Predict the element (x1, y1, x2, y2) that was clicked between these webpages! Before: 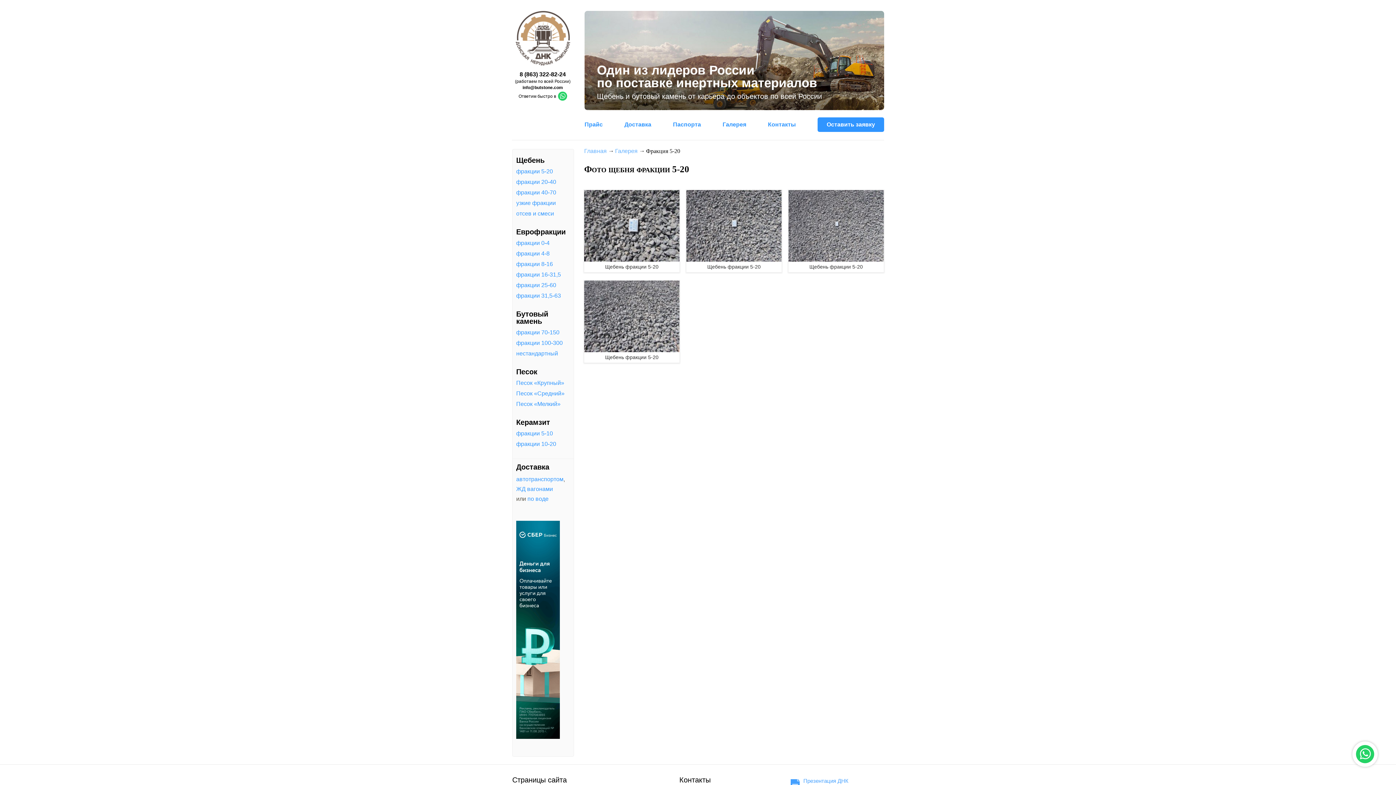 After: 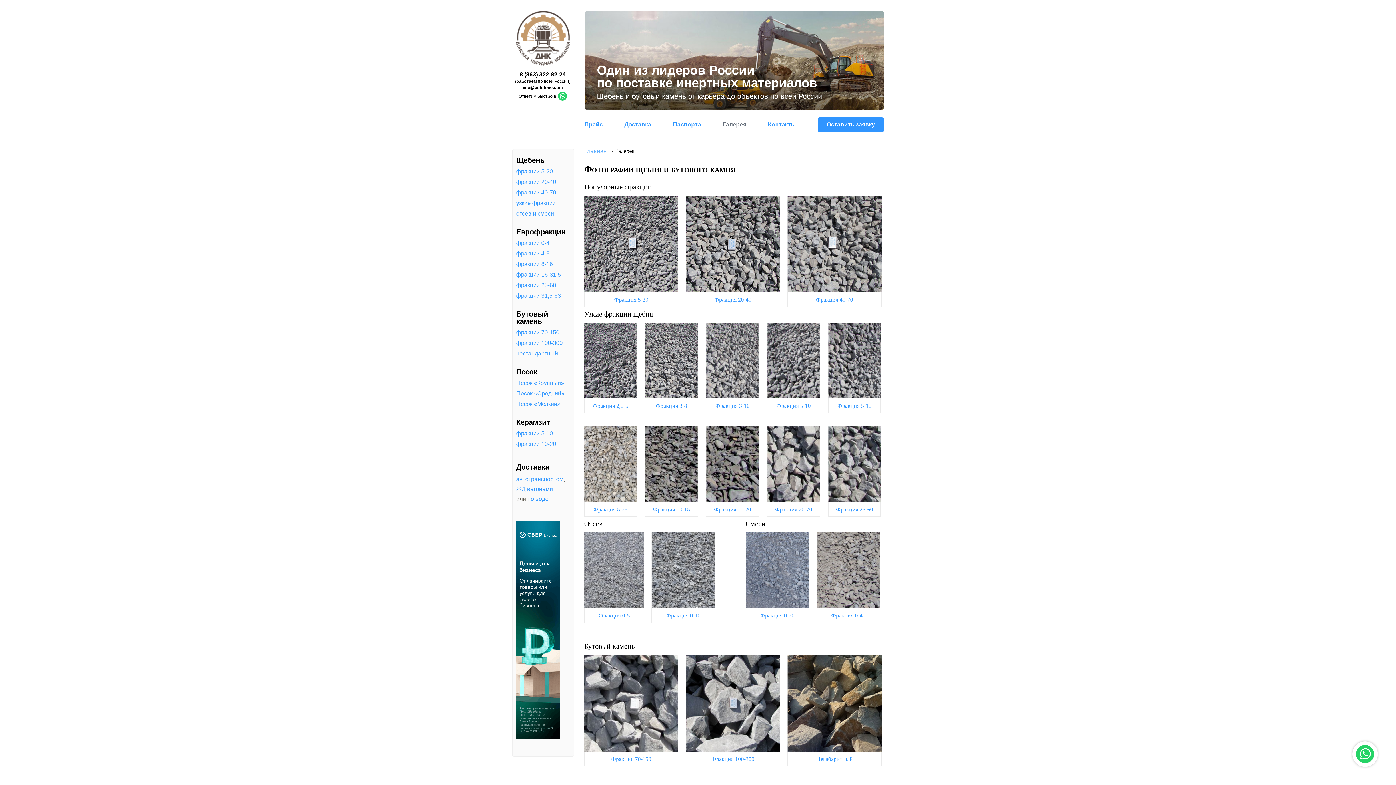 Action: label: Галерея bbox: (615, 148, 637, 154)